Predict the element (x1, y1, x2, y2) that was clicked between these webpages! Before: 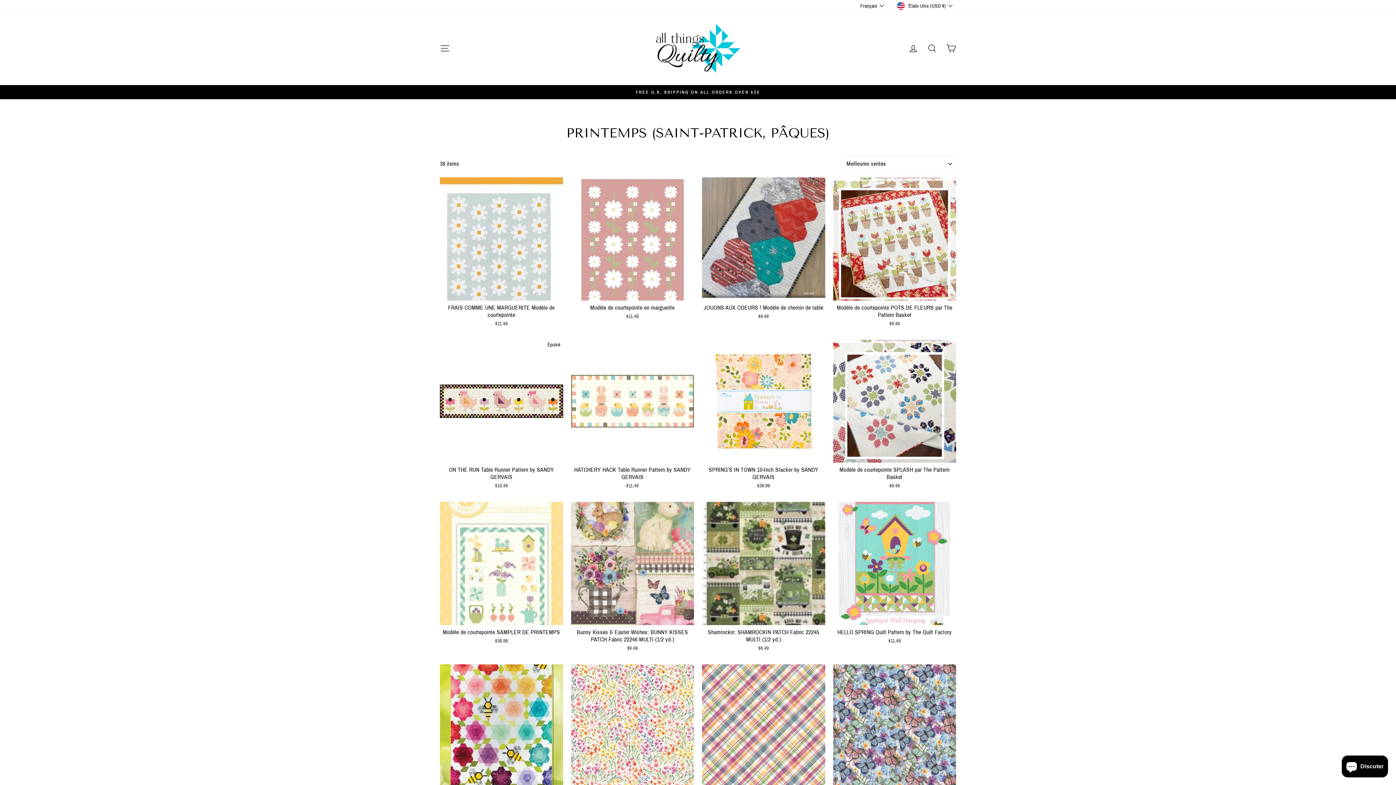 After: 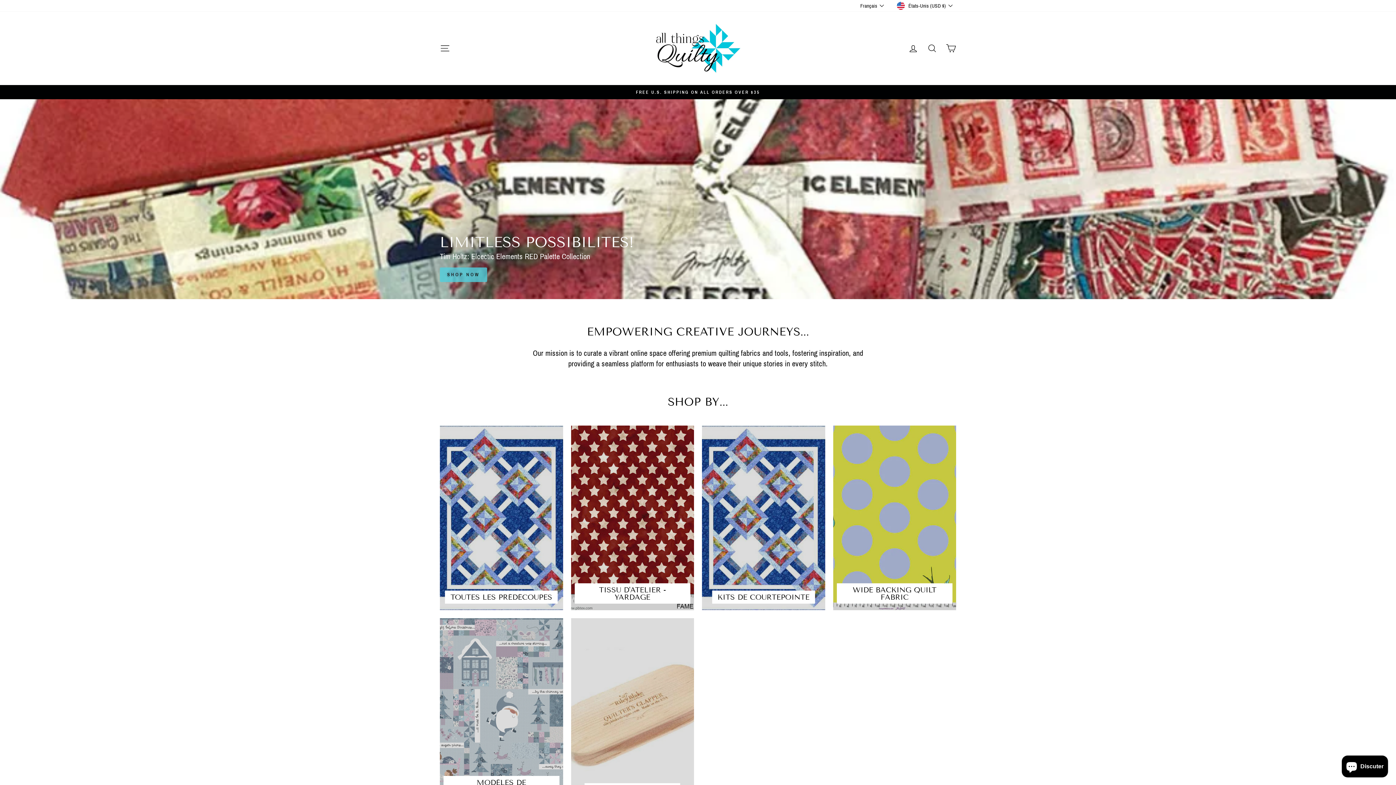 Action: bbox: (654, 22, 741, 74)